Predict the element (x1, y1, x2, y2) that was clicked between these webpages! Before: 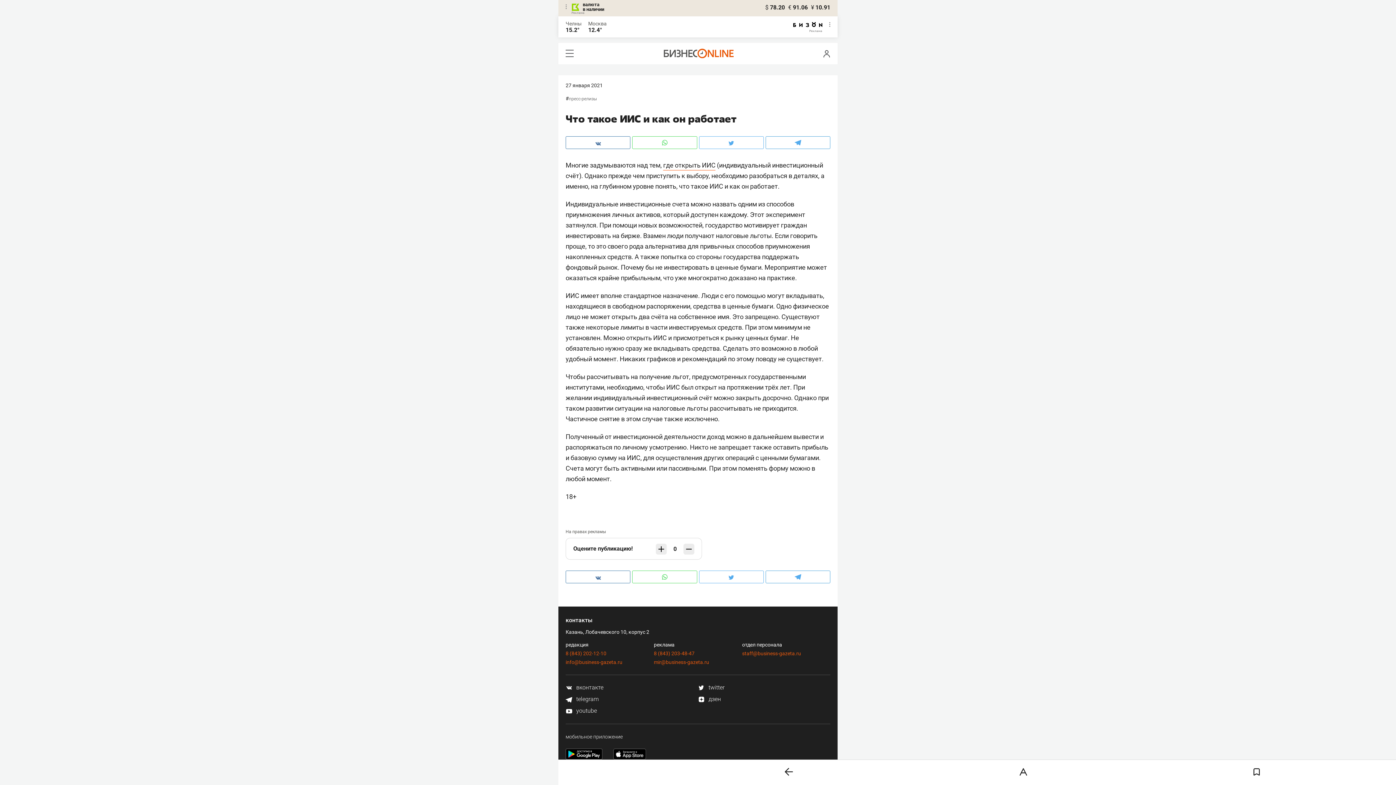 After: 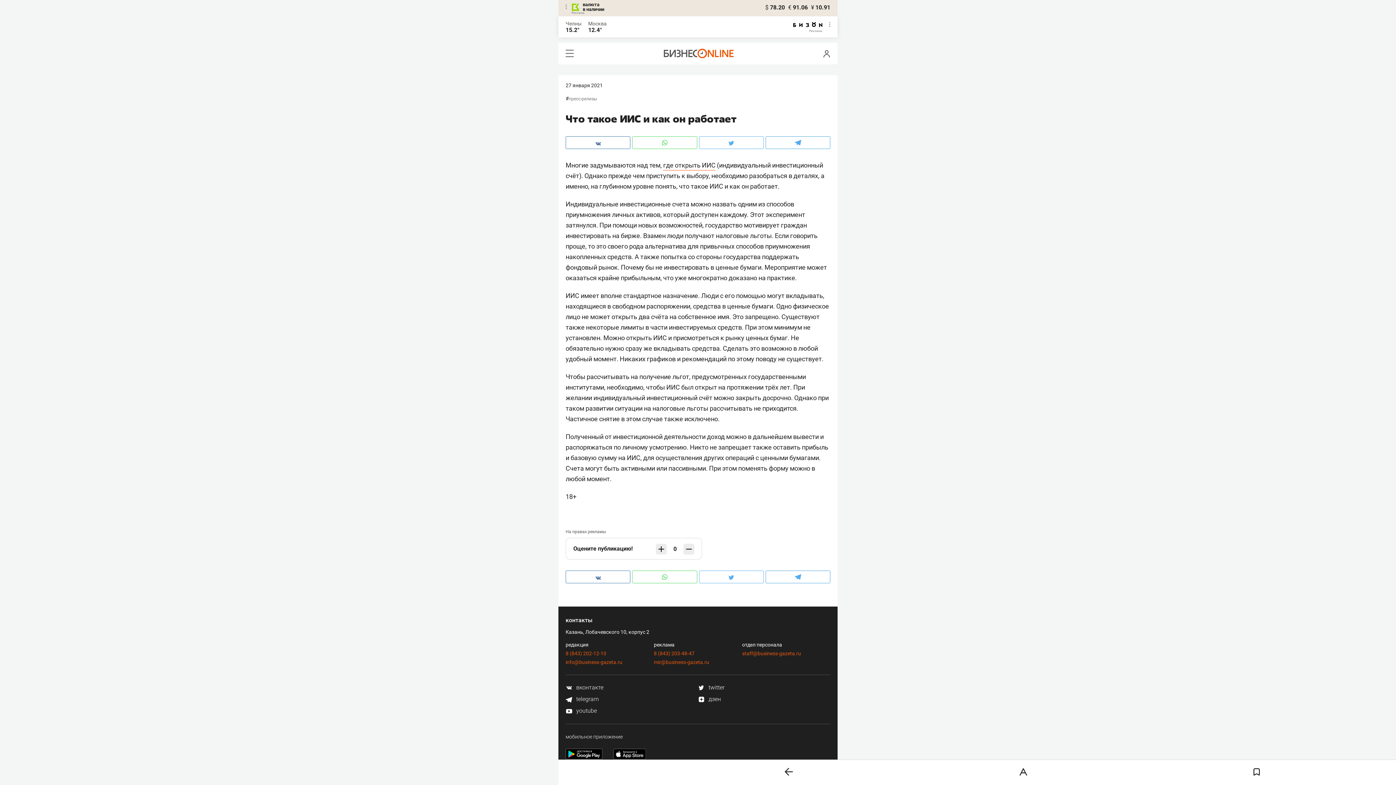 Action: bbox: (565, 20, 581, 26) label: Челны